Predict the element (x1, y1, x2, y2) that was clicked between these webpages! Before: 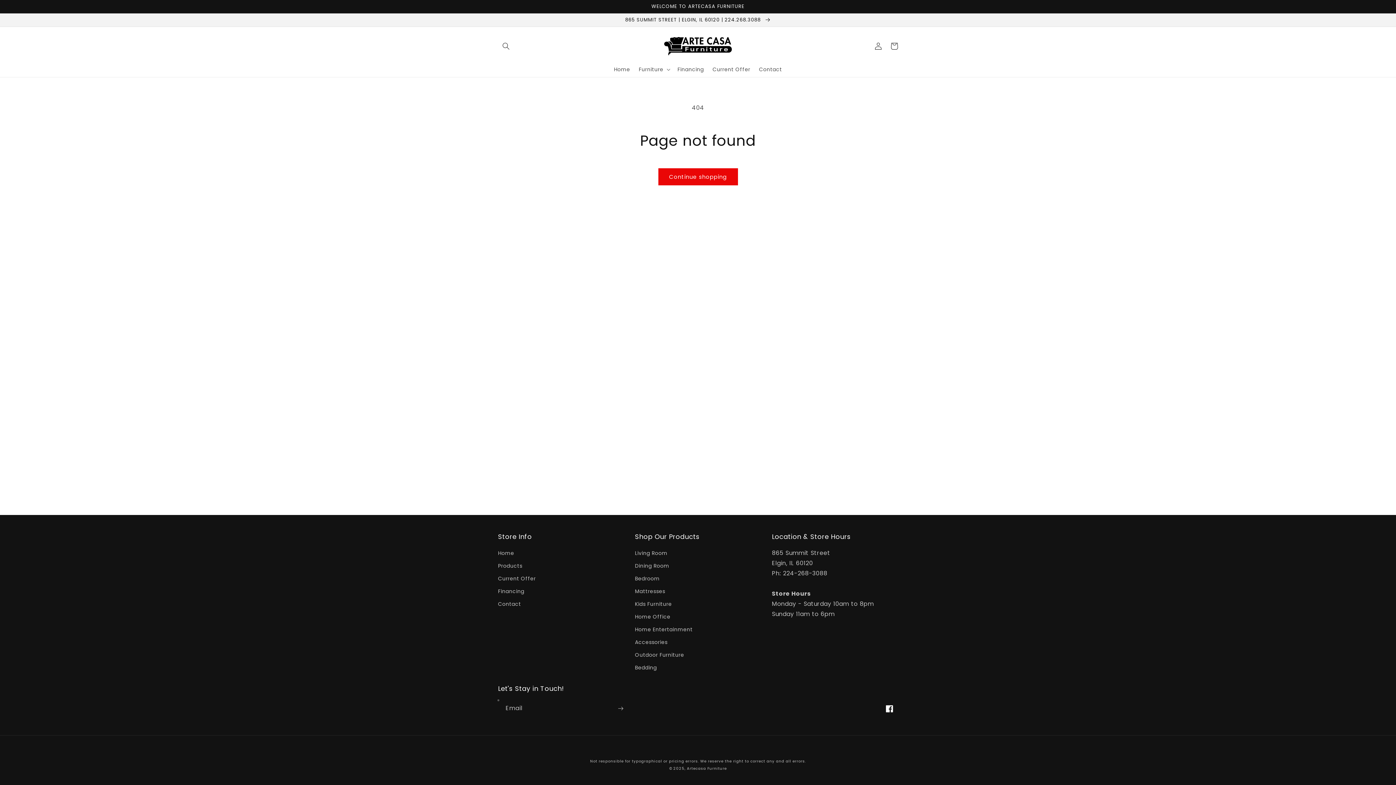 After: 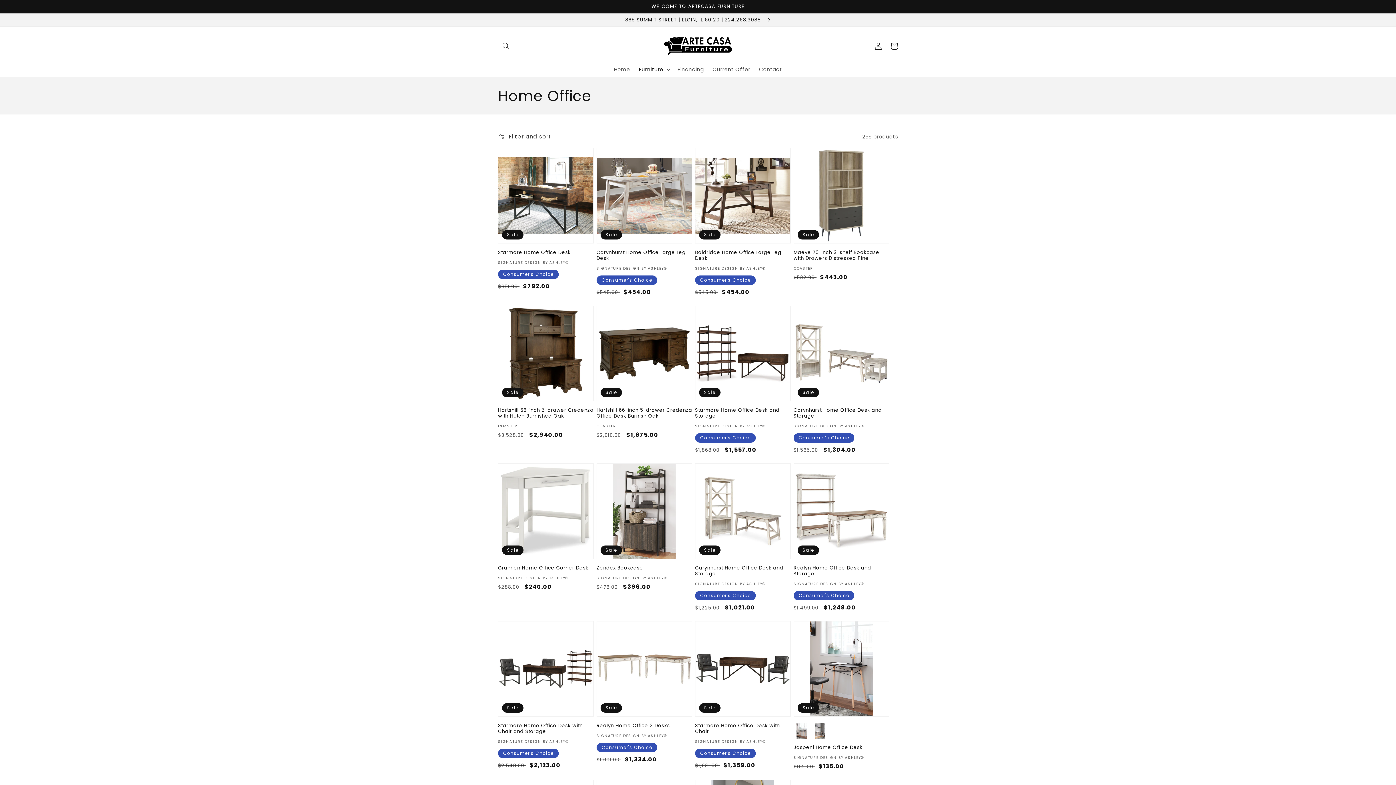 Action: bbox: (635, 610, 670, 623) label: Home Office